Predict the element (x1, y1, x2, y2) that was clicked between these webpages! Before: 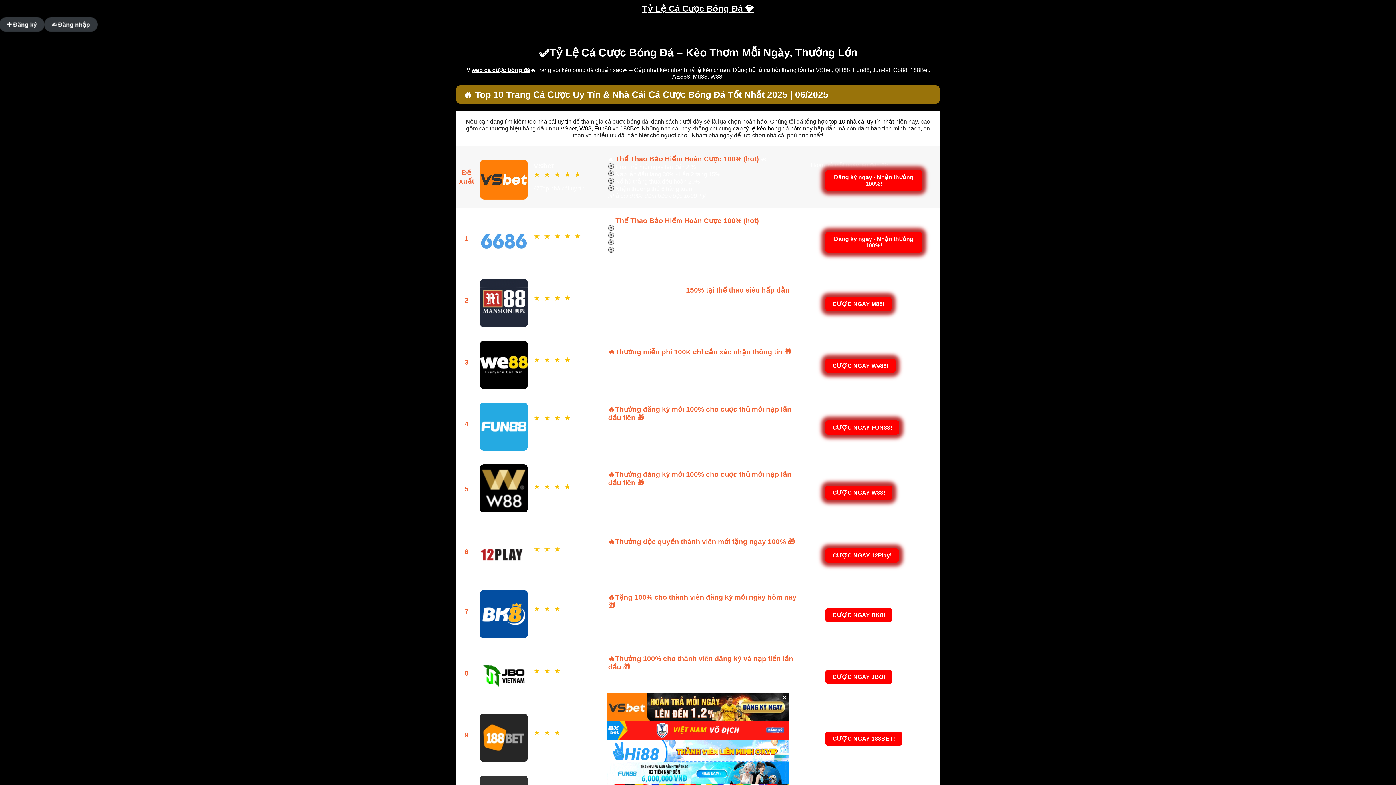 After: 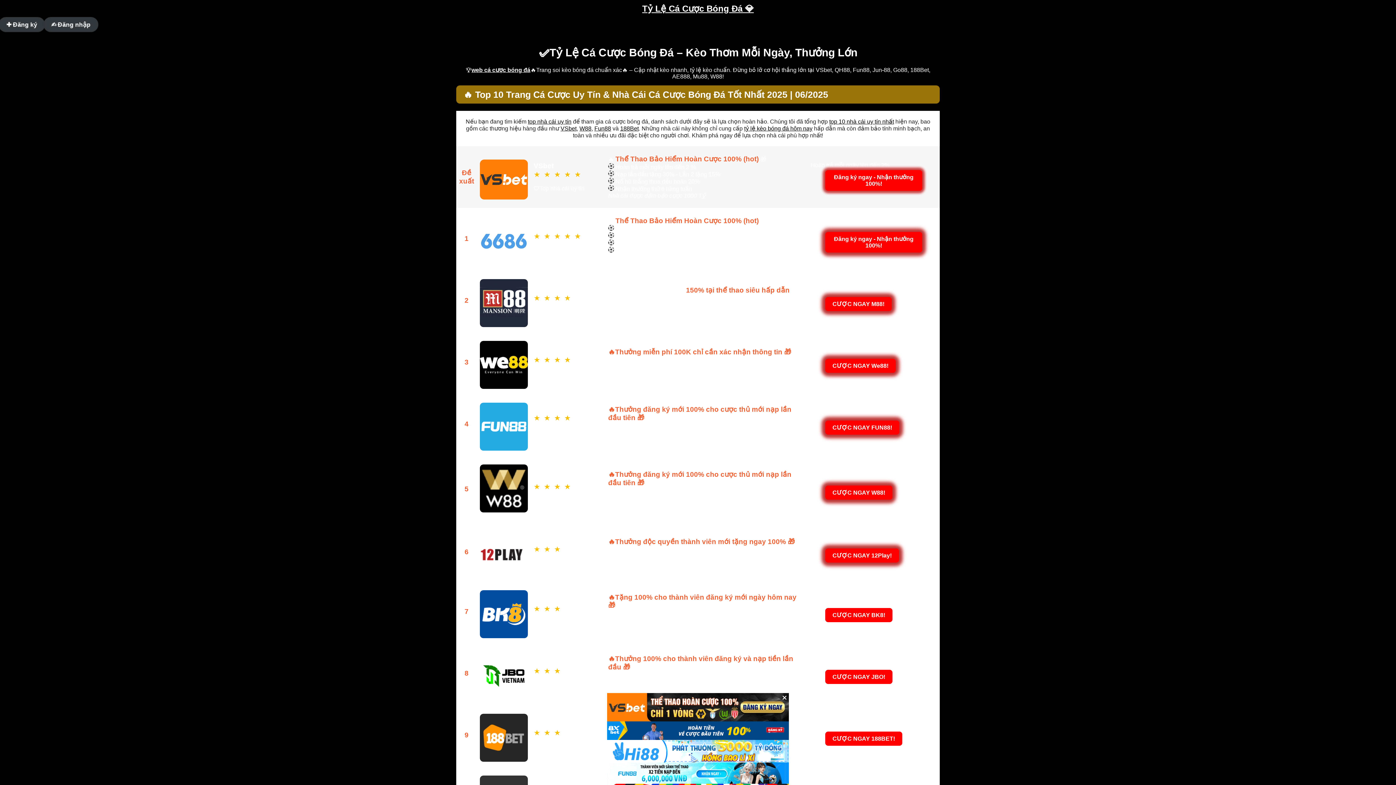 Action: bbox: (620, 125, 638, 131) label: 188Bet